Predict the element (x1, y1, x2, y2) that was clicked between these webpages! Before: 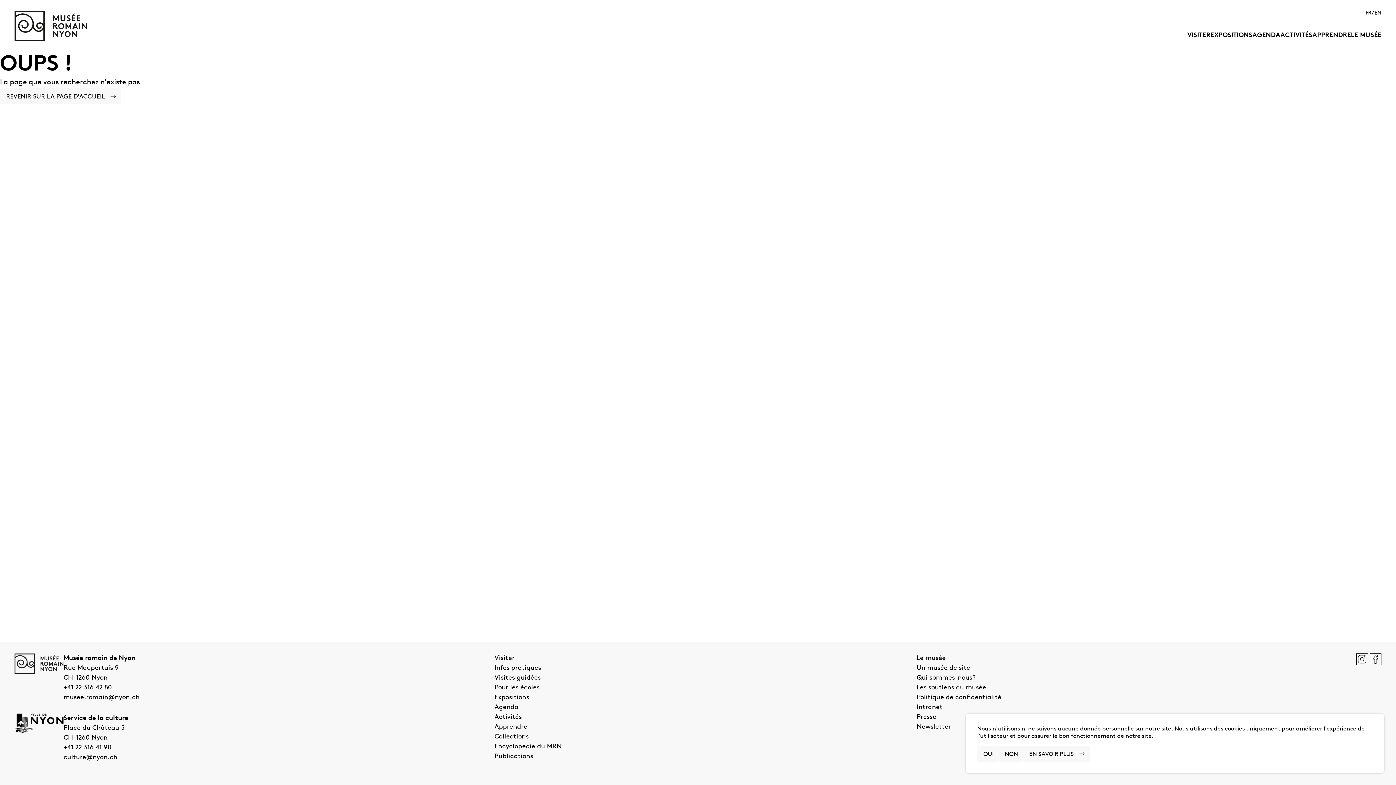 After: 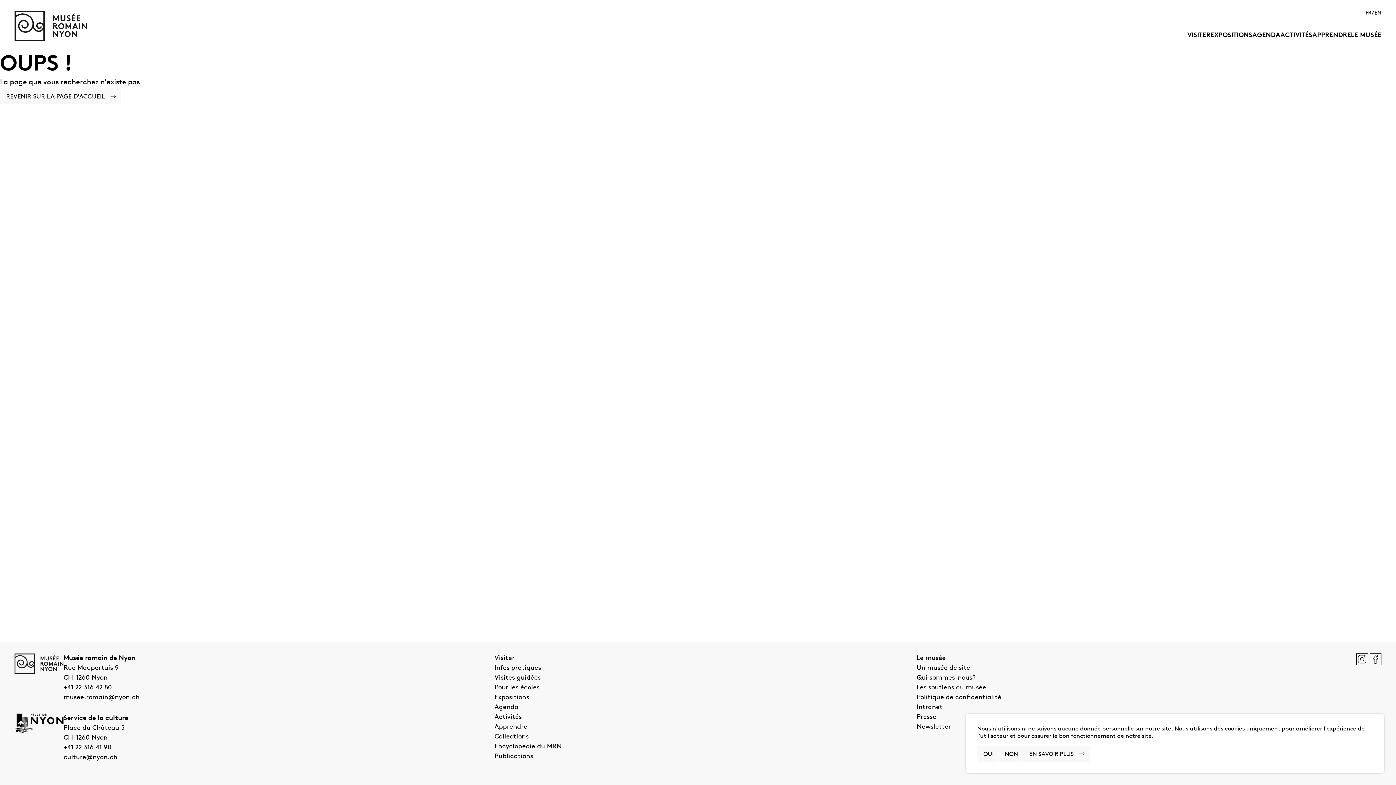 Action: label:   bbox: (1356, 660, 1370, 667)